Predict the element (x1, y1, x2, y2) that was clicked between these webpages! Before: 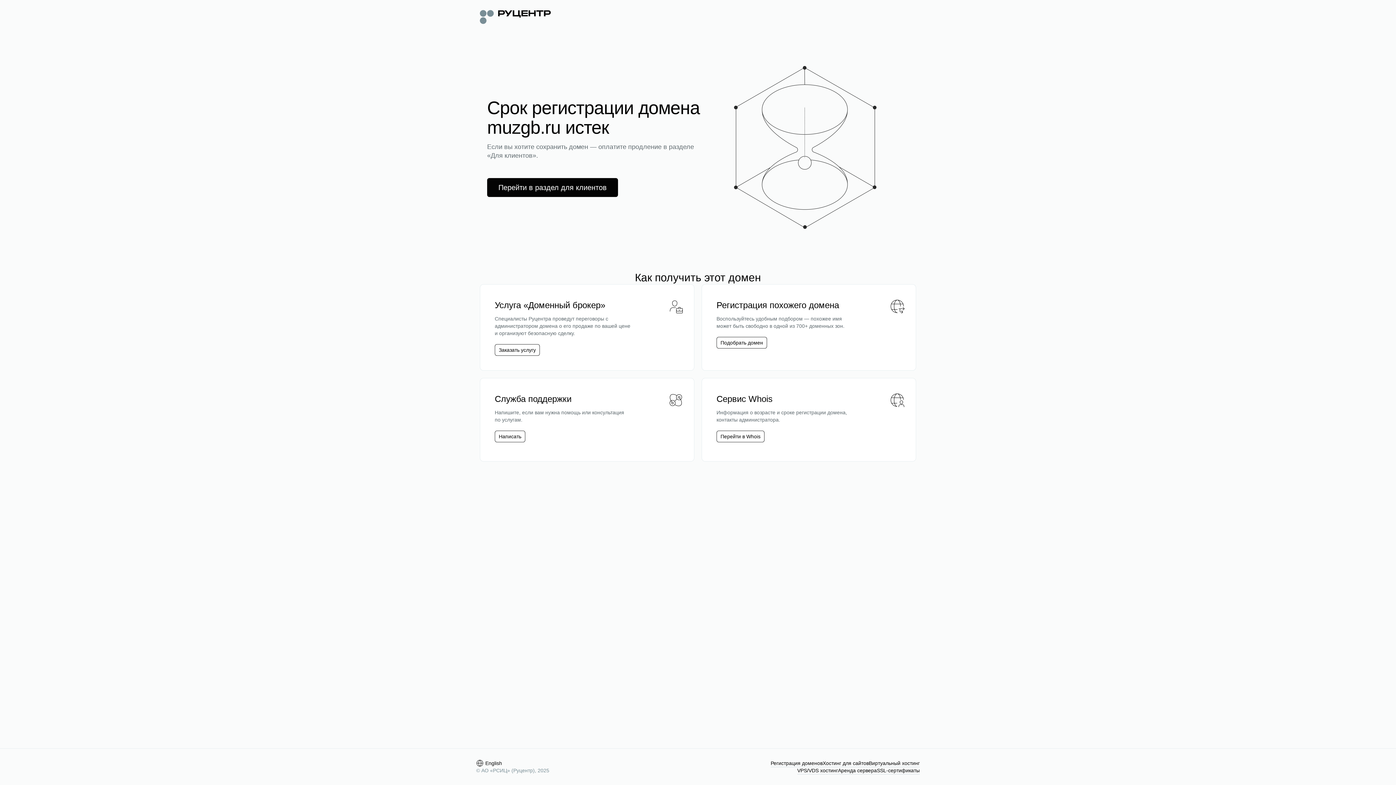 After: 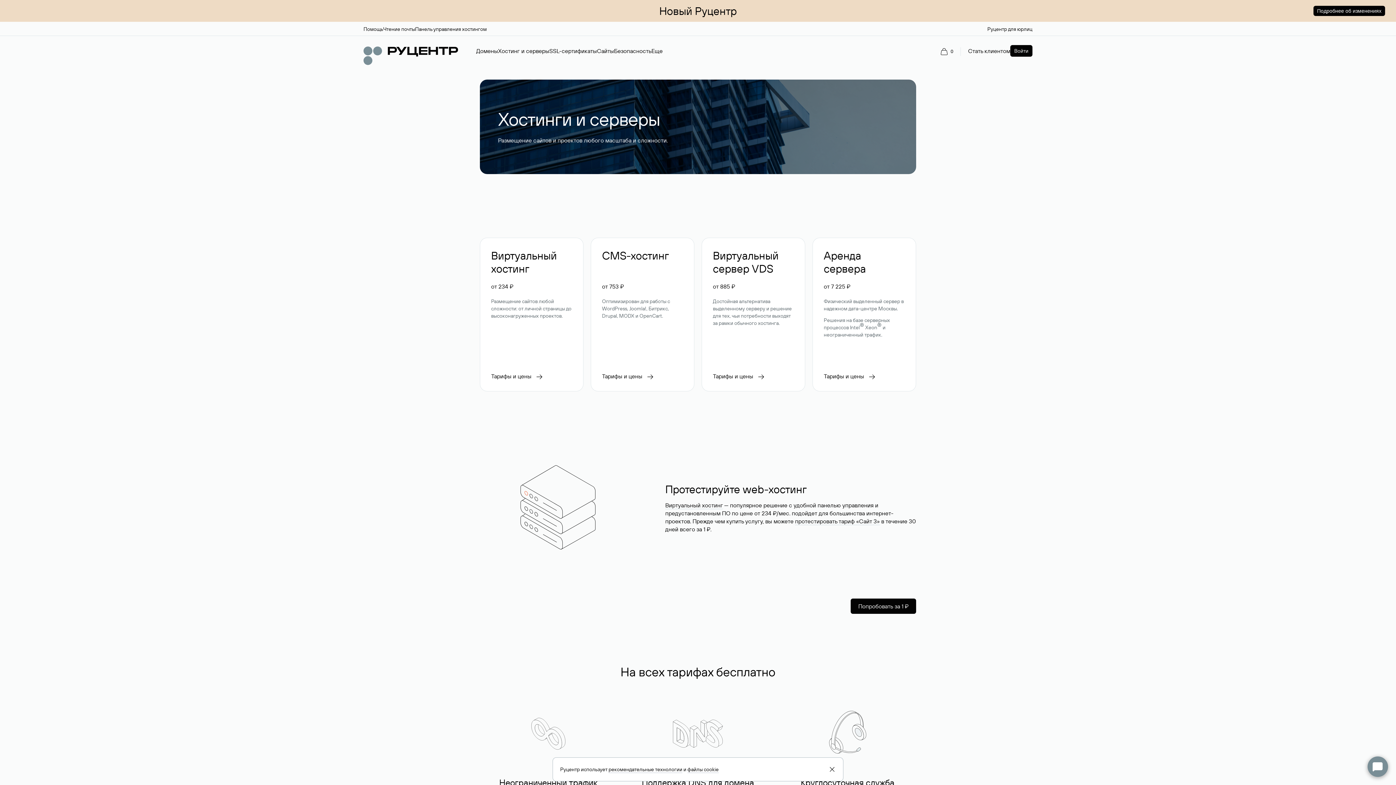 Action: label: Хостинг для сайтов bbox: (822, 760, 869, 767)